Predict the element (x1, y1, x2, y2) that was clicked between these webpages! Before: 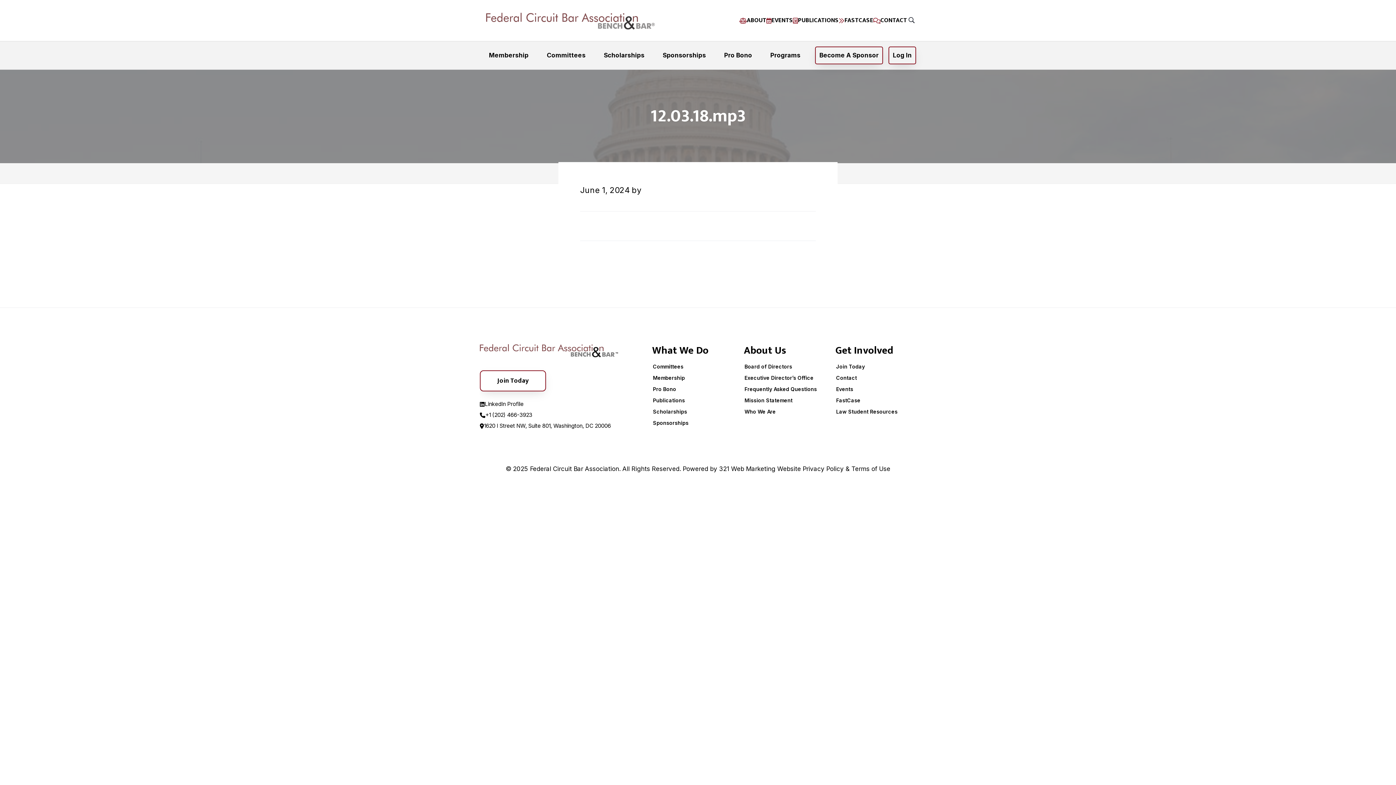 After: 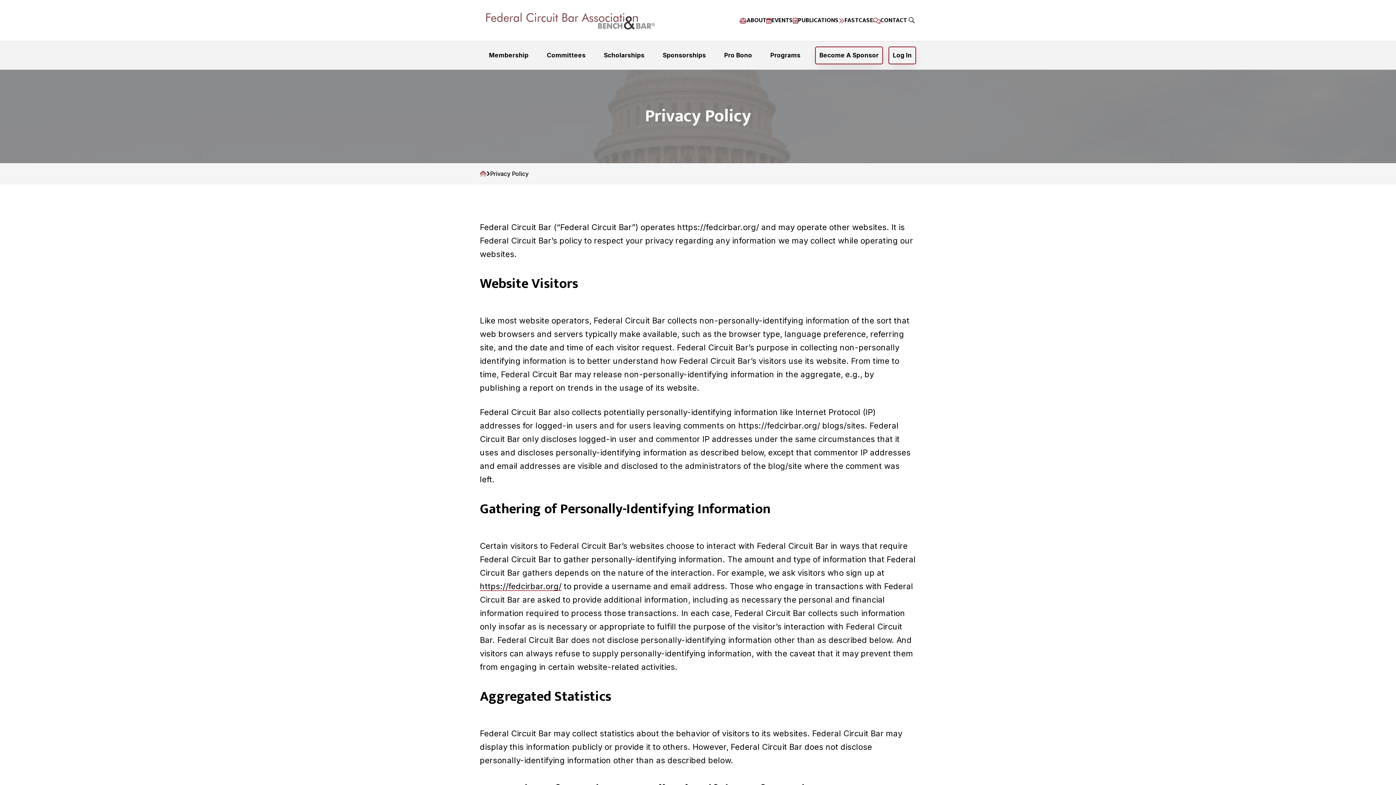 Action: bbox: (802, 465, 844, 472) label: Privacy Policy